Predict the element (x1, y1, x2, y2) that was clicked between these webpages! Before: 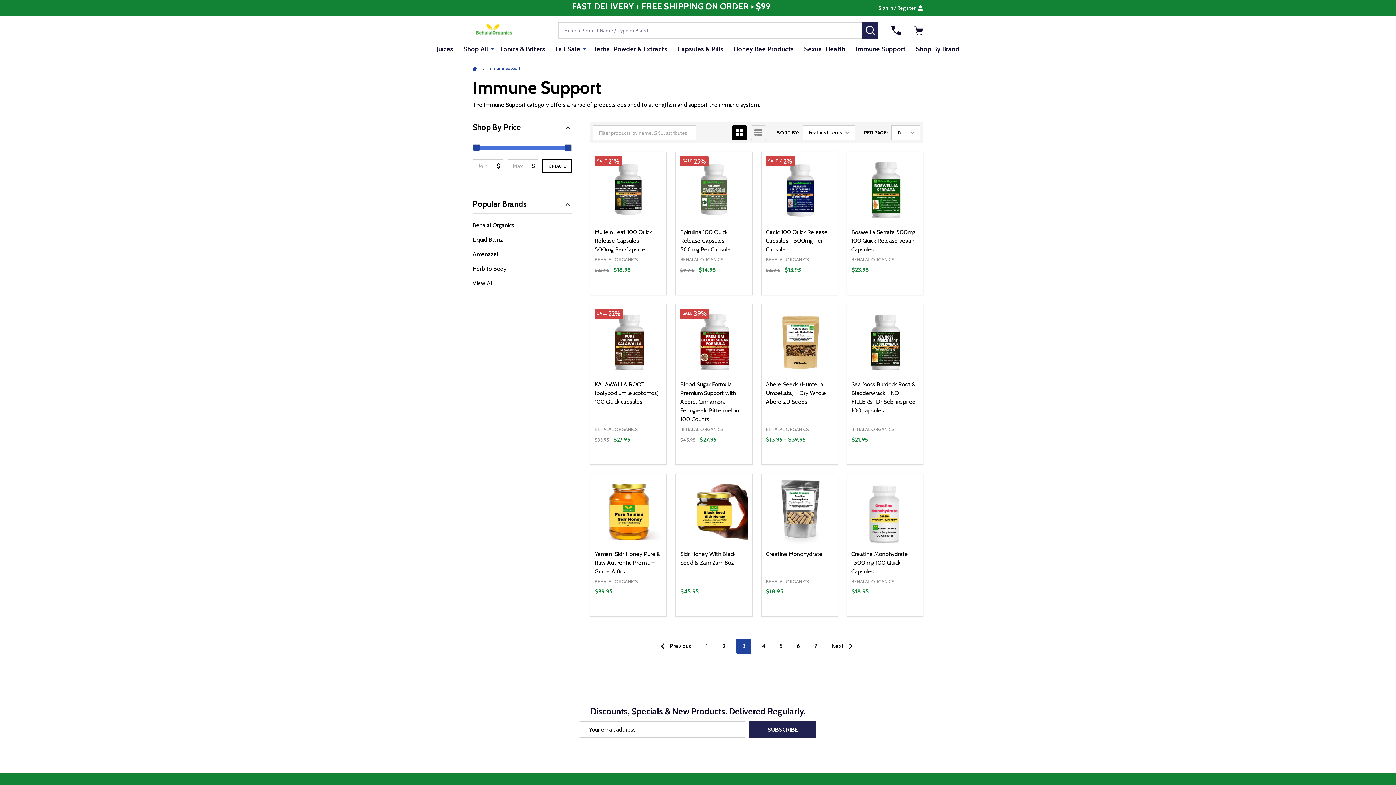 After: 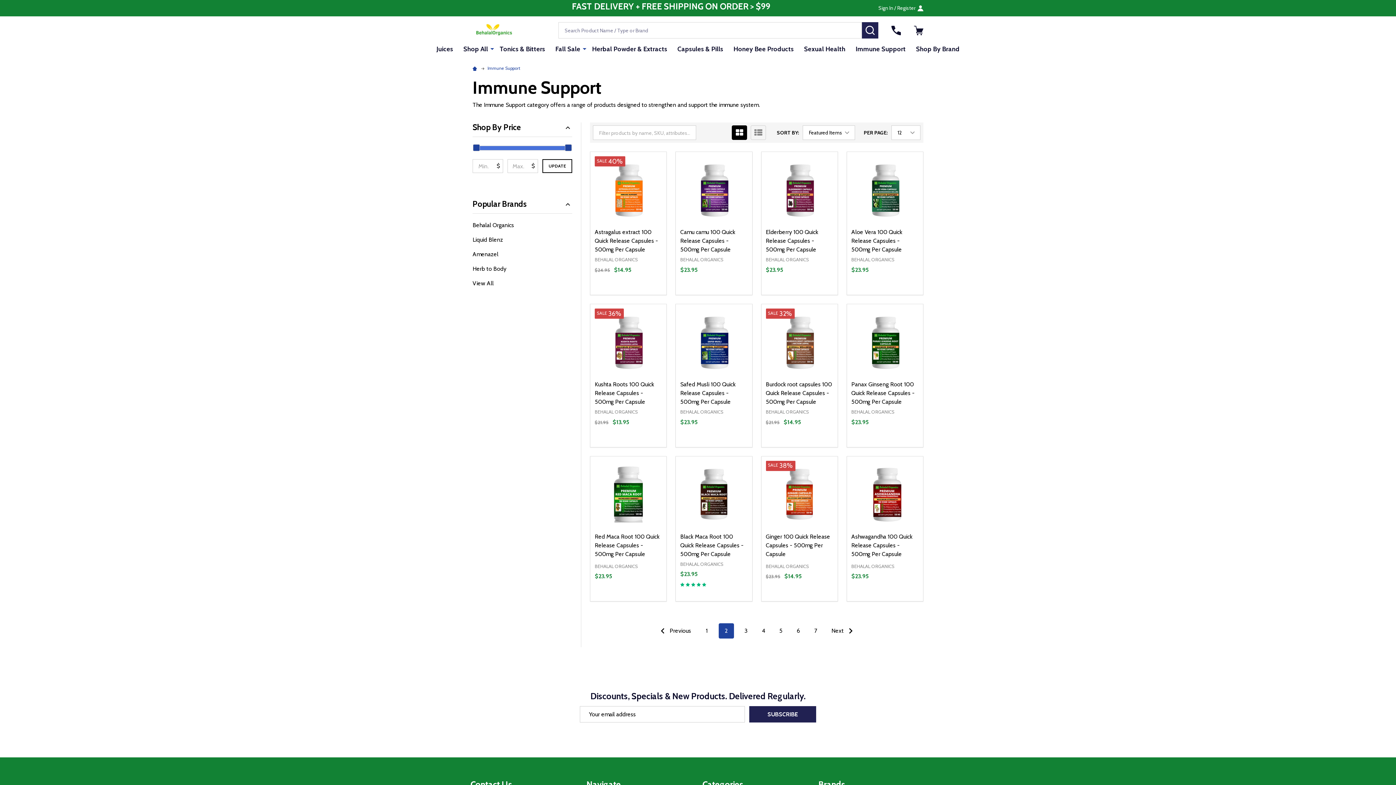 Action: label: Page 2 of 7 bbox: (716, 639, 732, 654)